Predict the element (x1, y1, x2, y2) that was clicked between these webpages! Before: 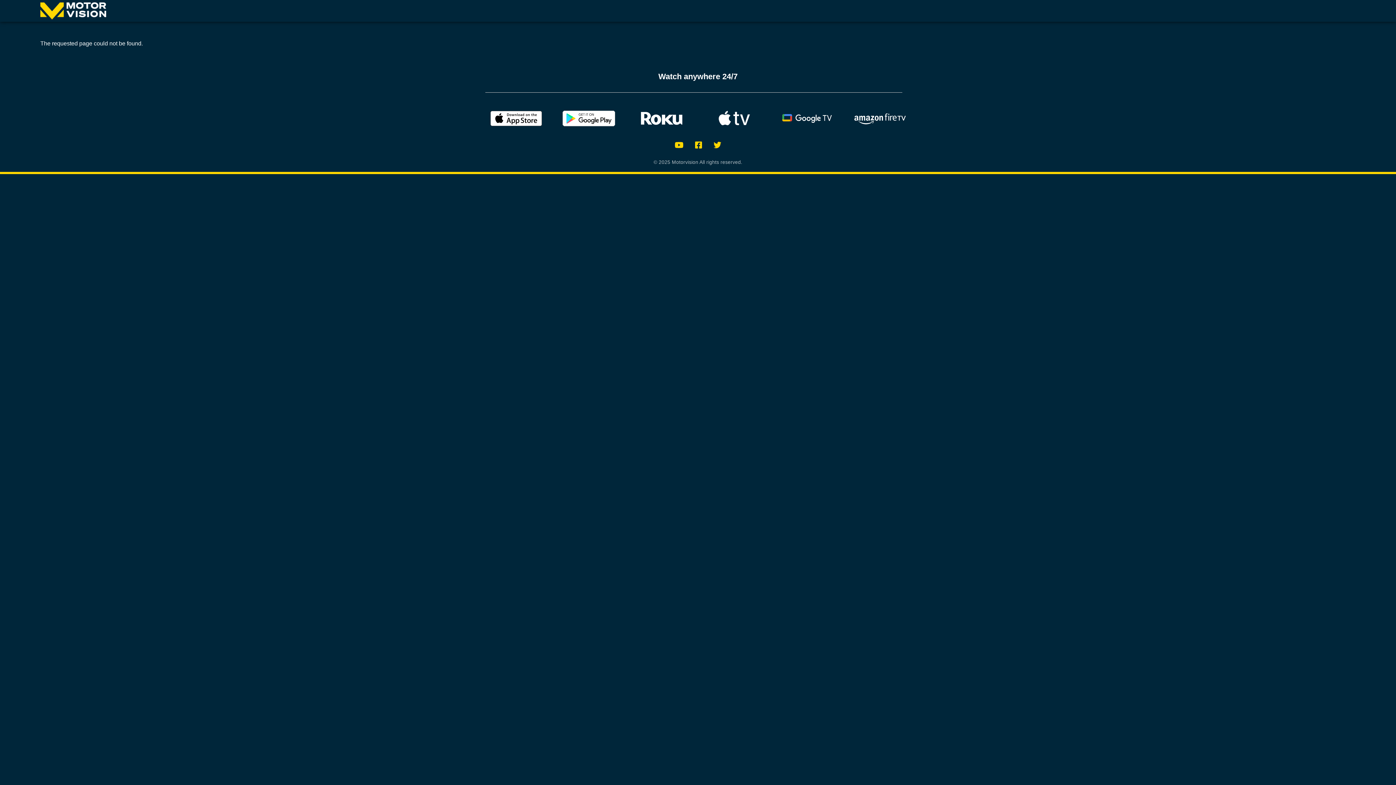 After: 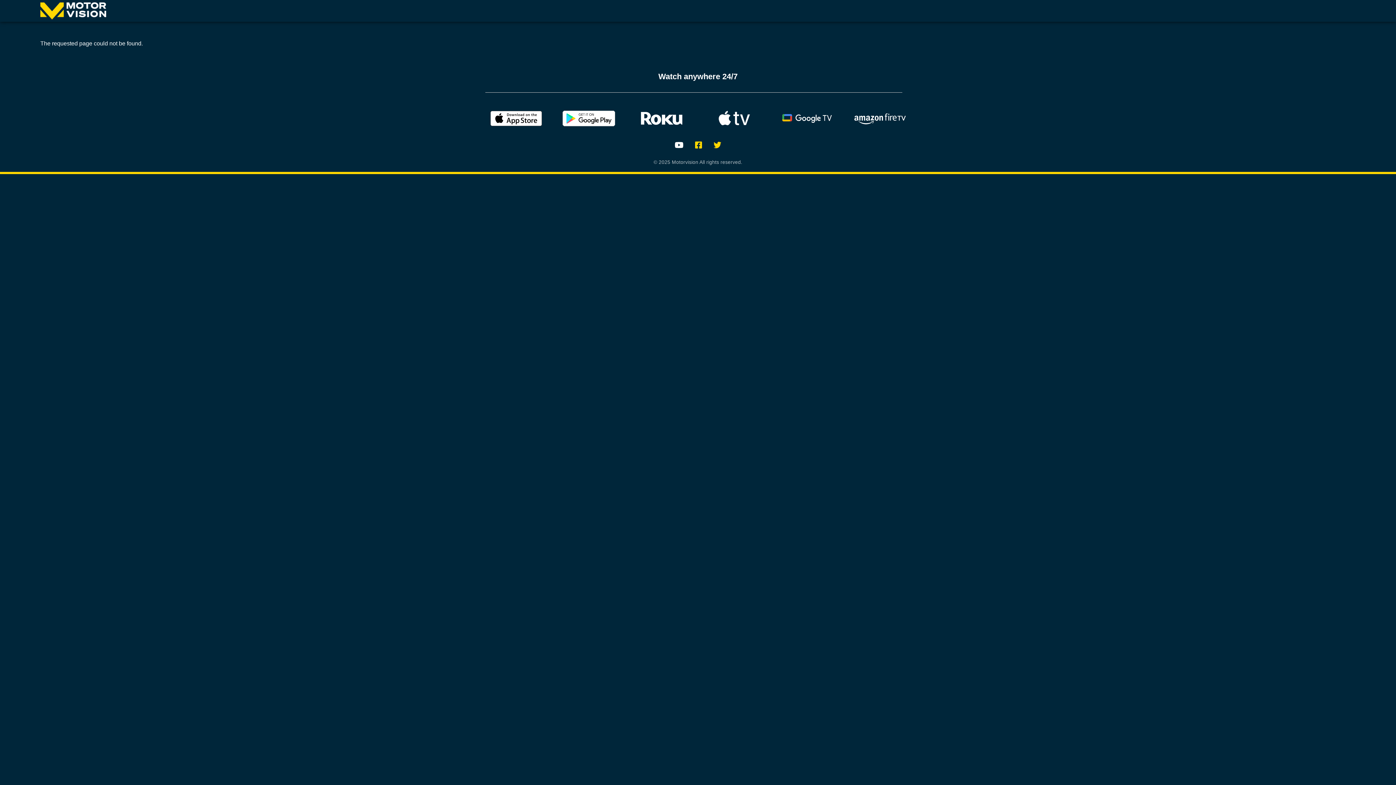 Action: bbox: (669, 137, 689, 152)